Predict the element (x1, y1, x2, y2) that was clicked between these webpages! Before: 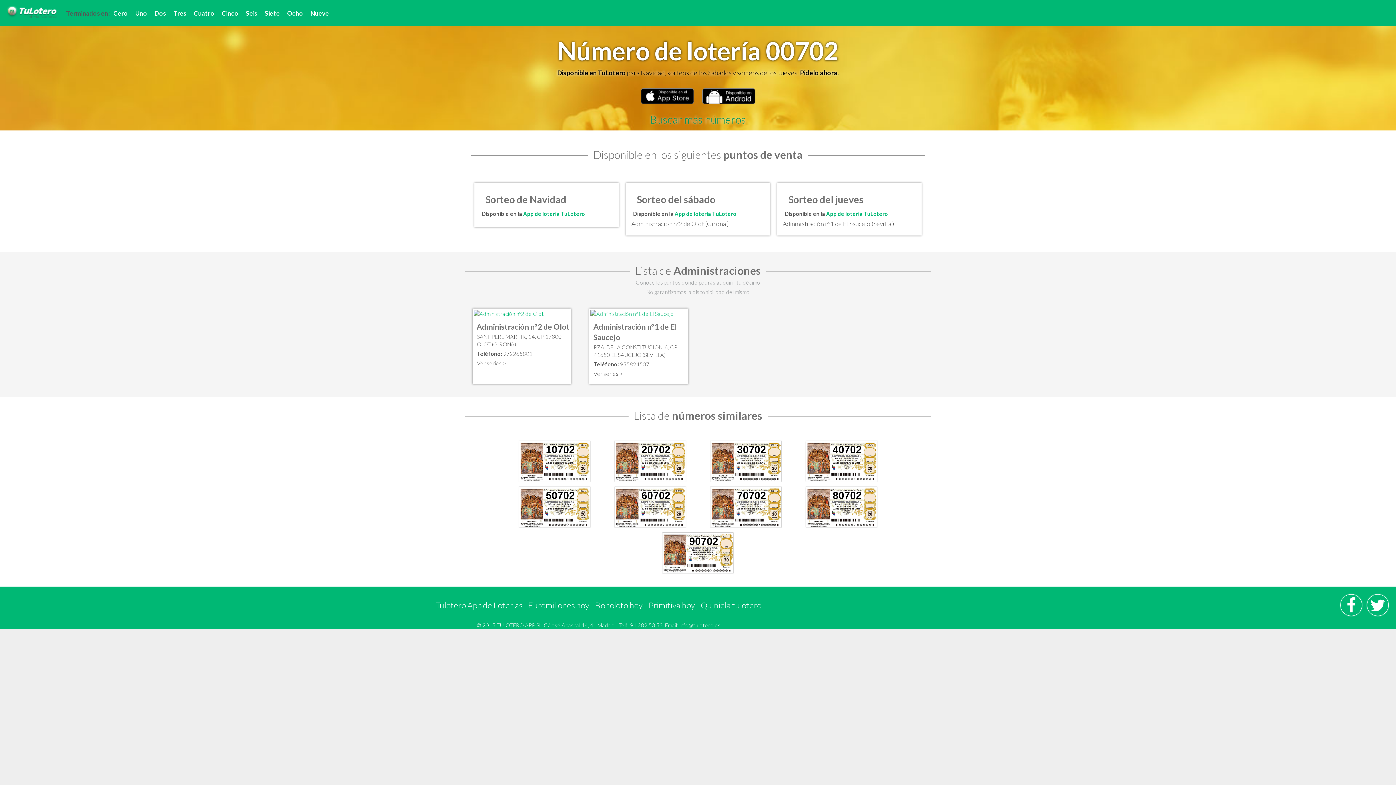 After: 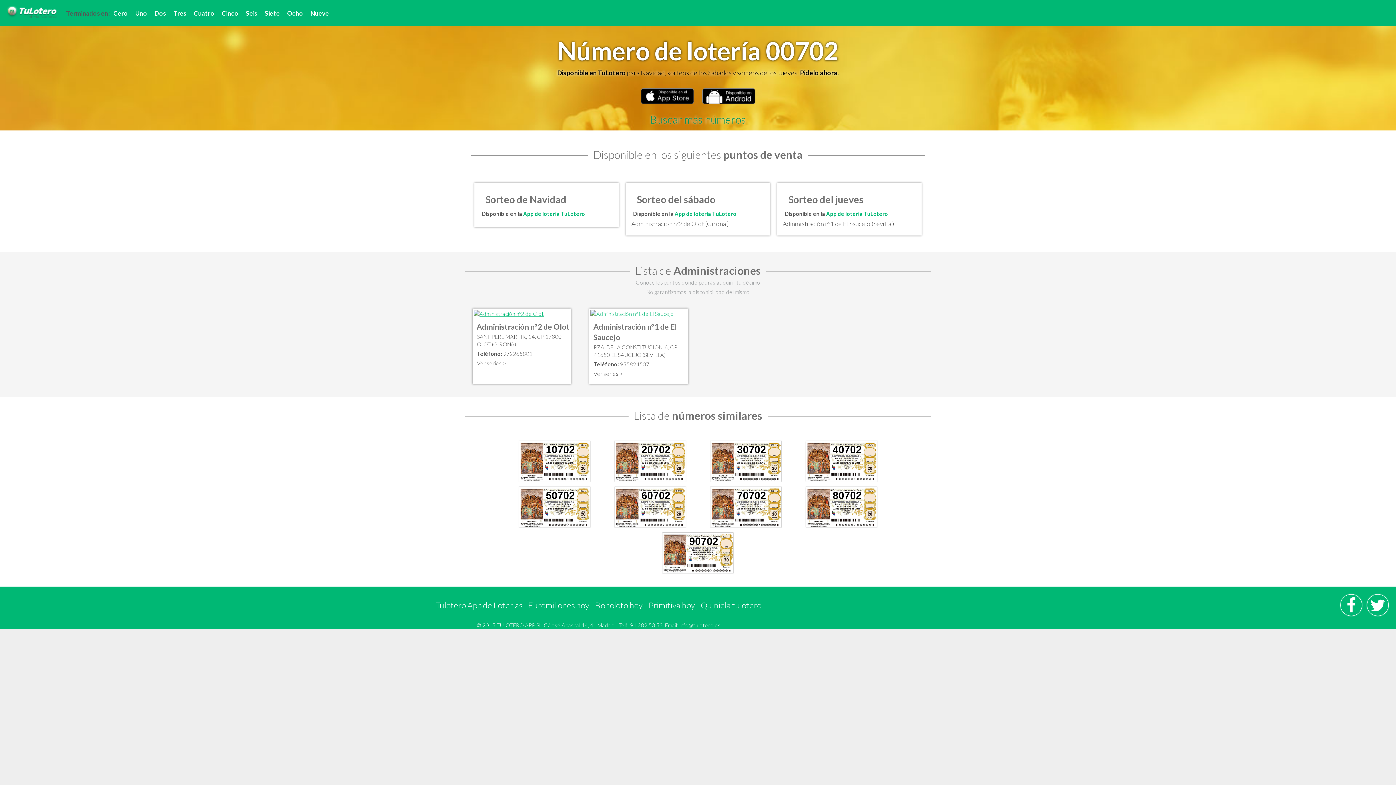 Action: bbox: (473, 310, 544, 316)